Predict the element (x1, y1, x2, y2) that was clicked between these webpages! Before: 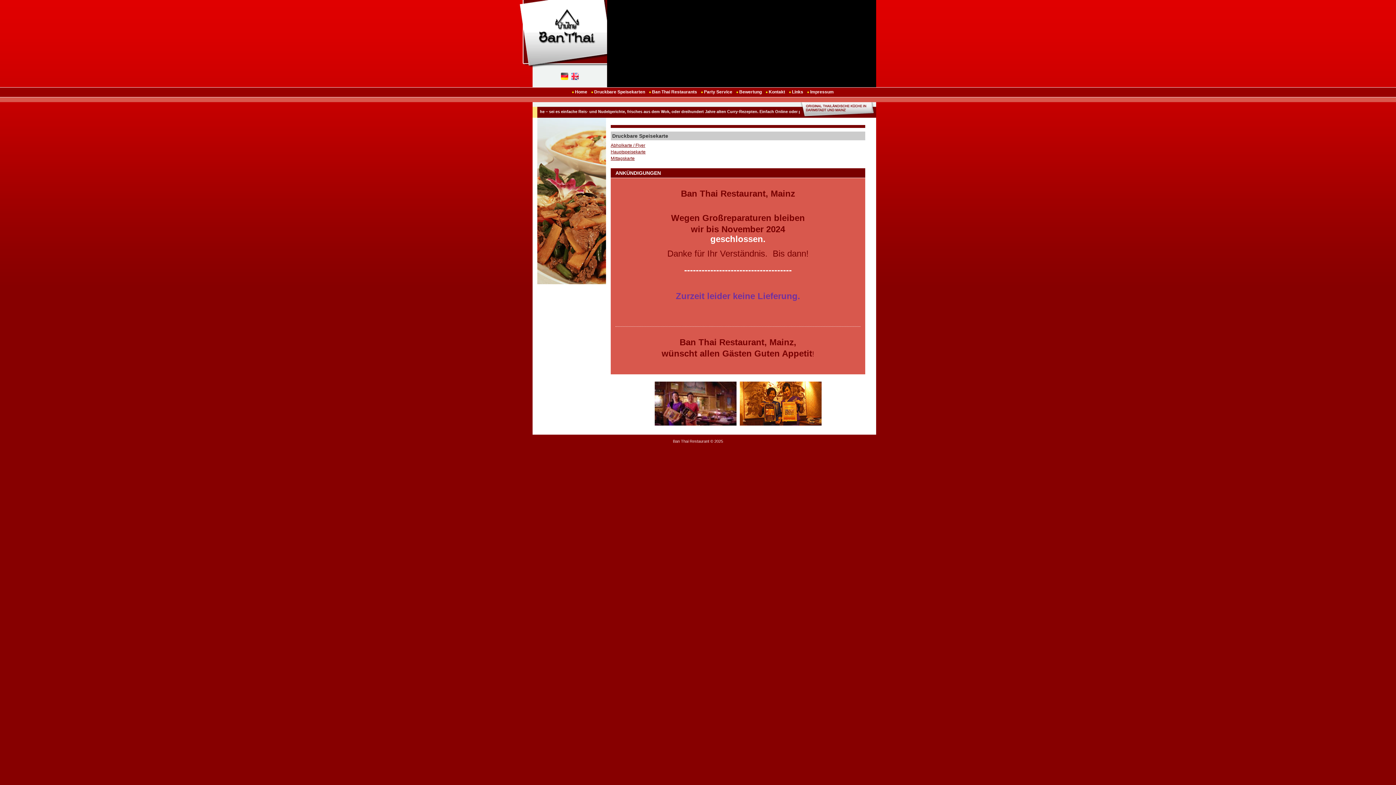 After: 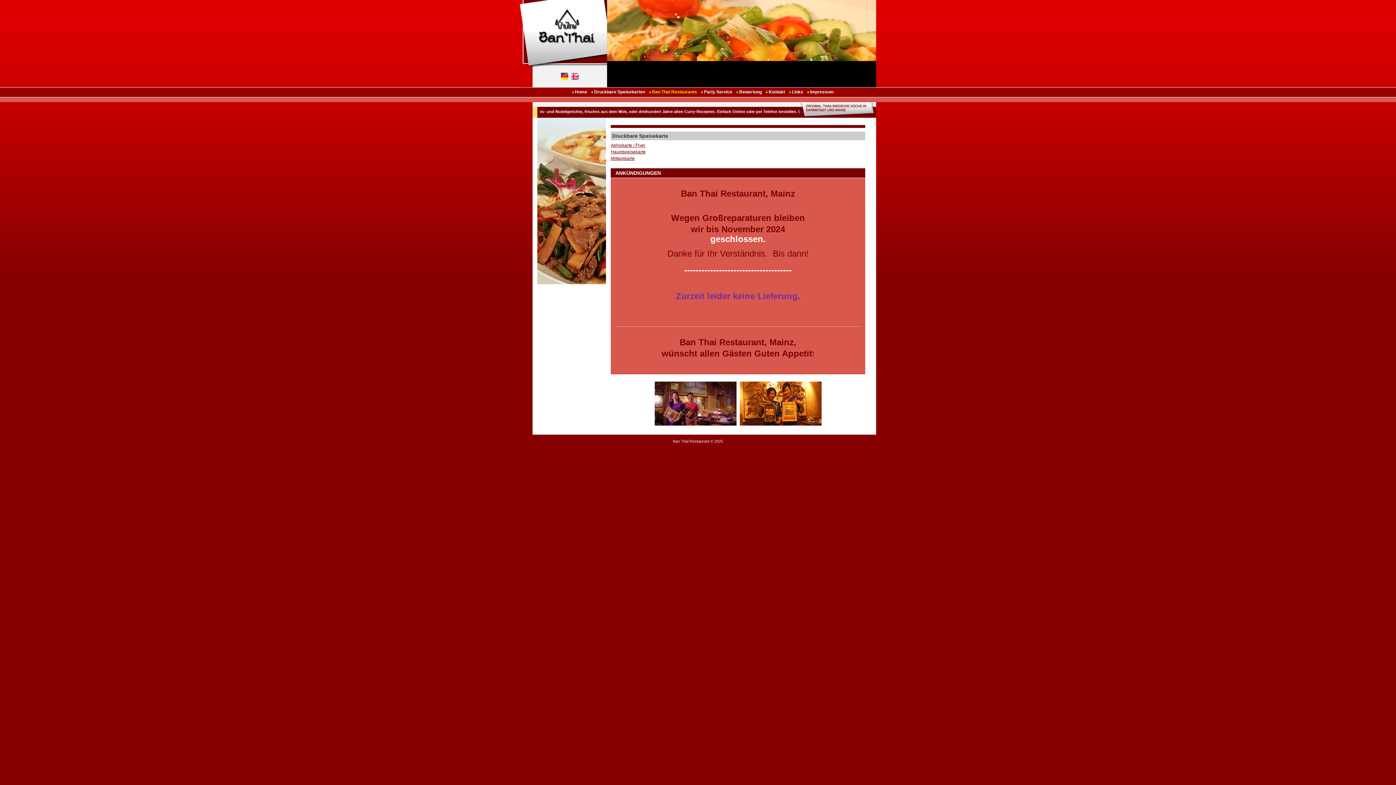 Action: bbox: (652, 89, 697, 94) label: Ban Thai Restaurants